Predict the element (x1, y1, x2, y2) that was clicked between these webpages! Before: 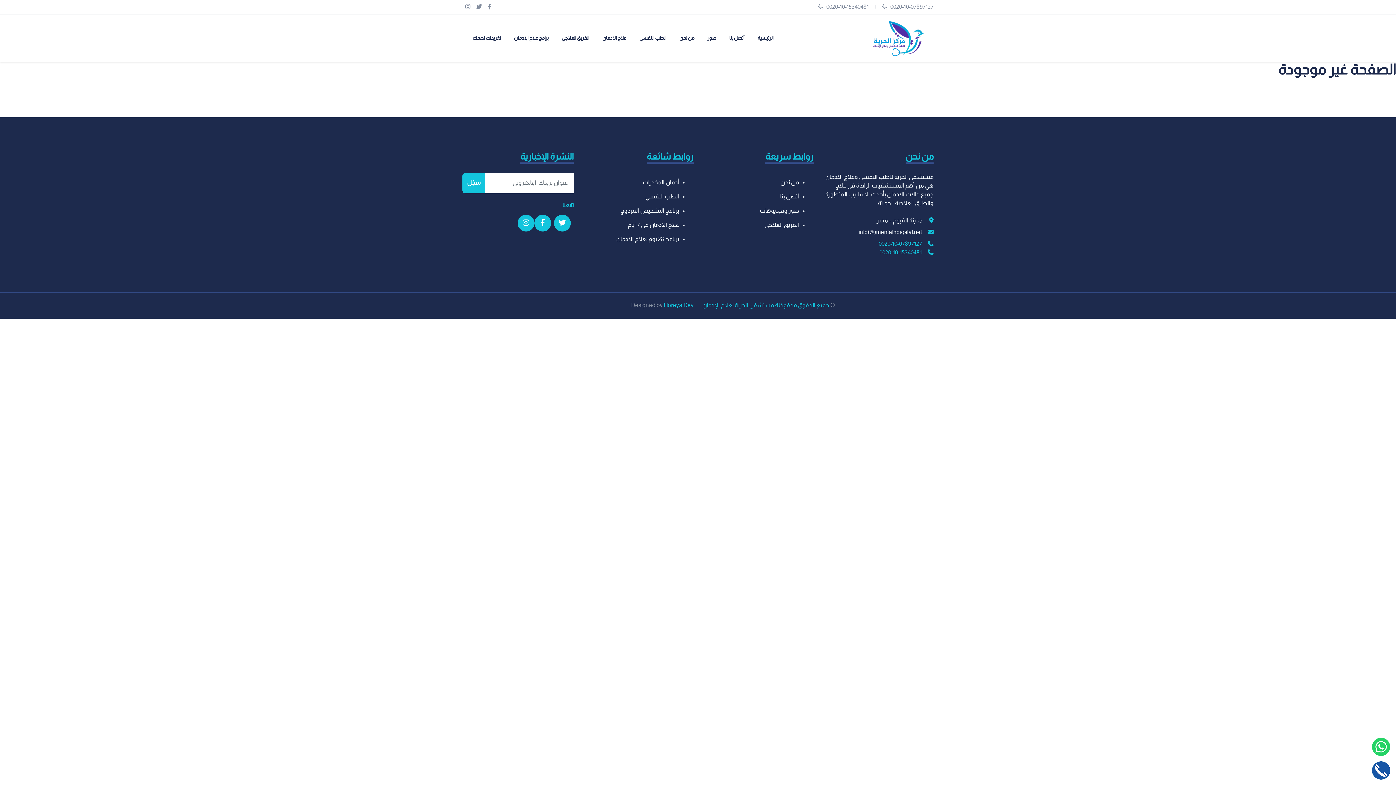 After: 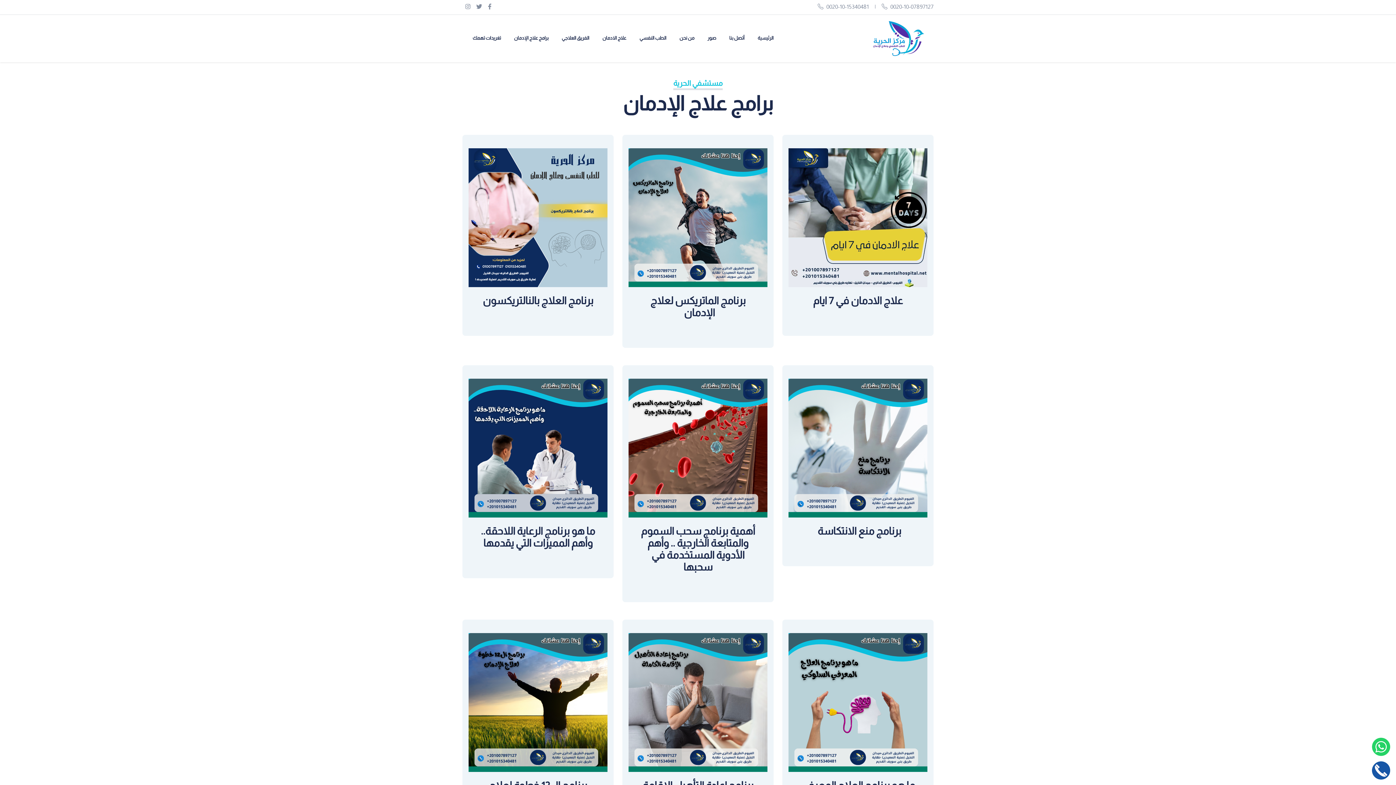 Action: label: برامج علاج الإدمان bbox: (511, 30, 551, 46)